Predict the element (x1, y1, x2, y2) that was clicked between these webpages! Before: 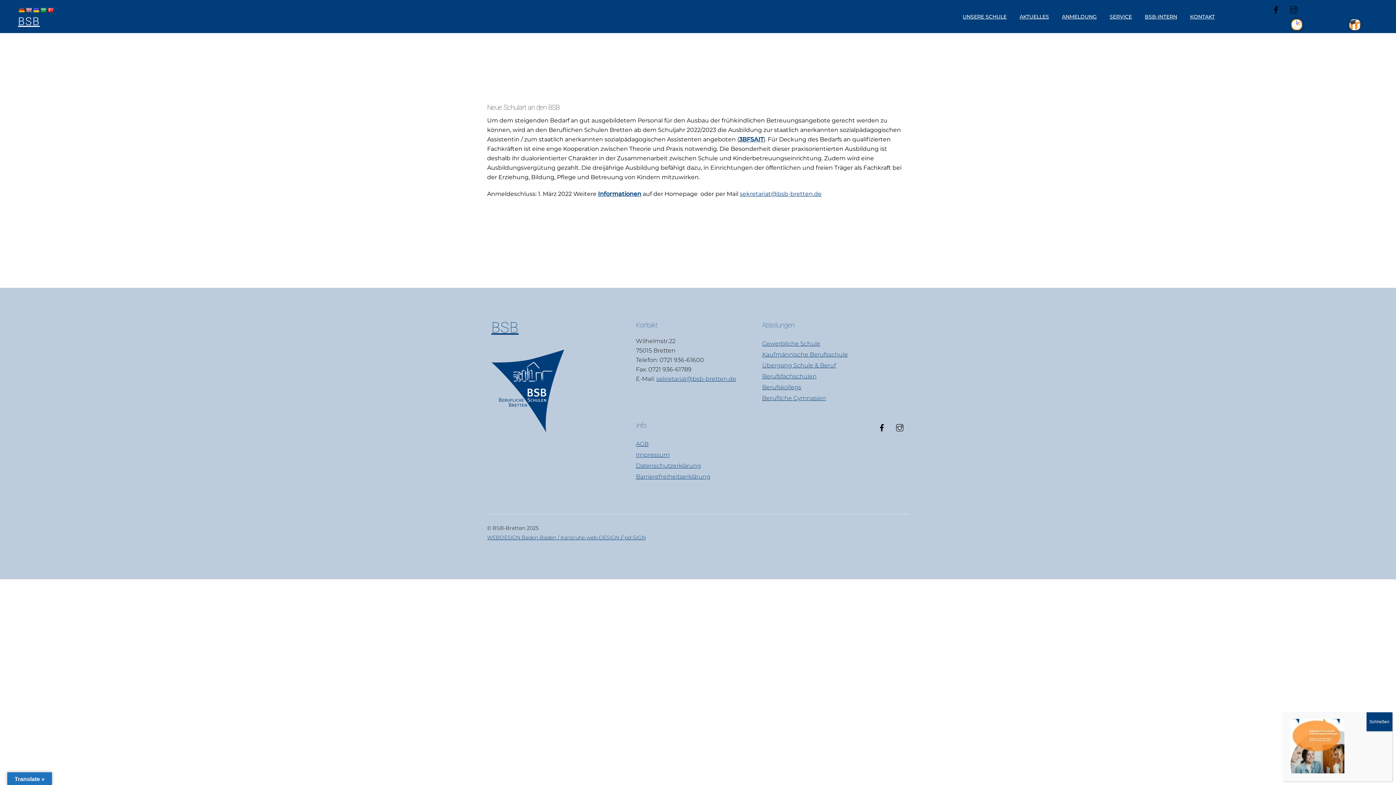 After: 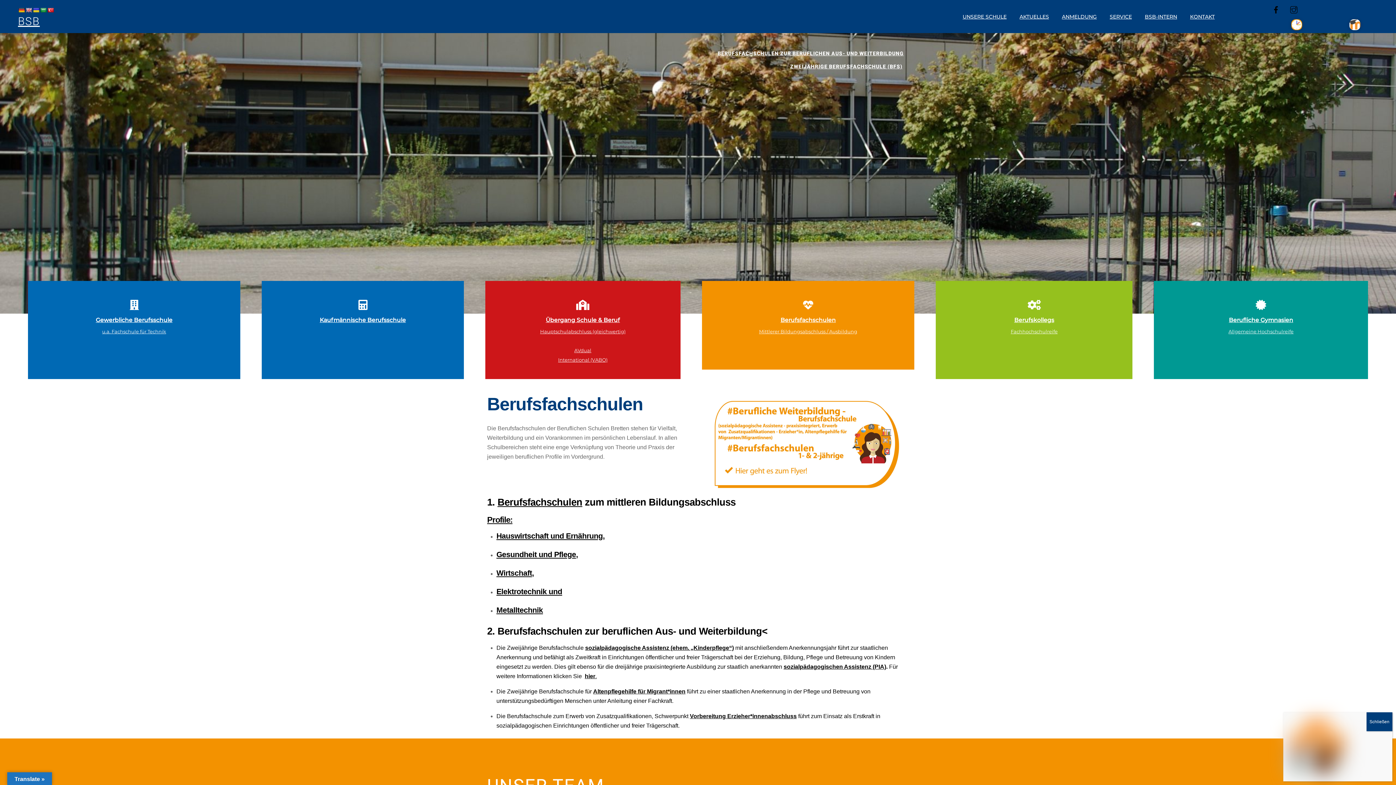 Action: label: Berufsfachschulen bbox: (762, 373, 856, 384)